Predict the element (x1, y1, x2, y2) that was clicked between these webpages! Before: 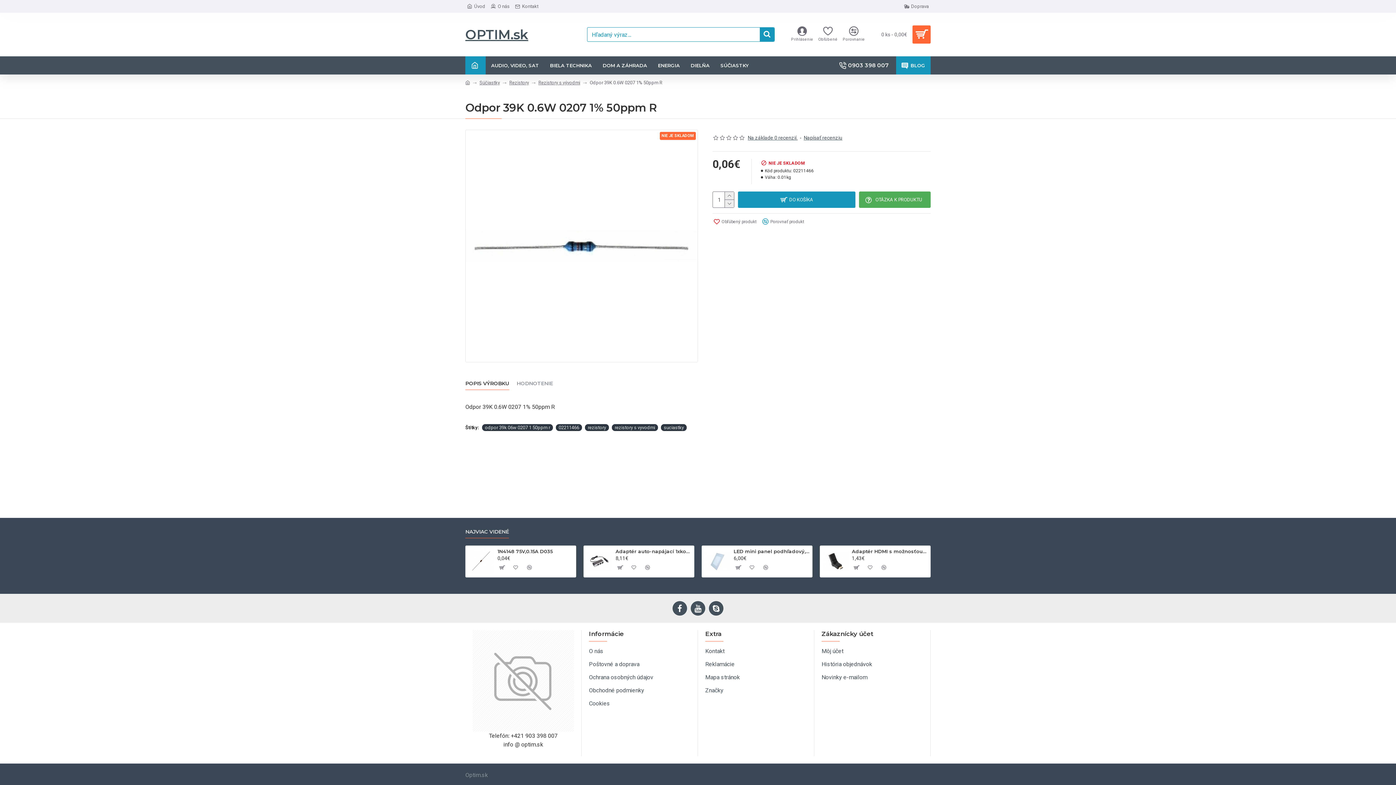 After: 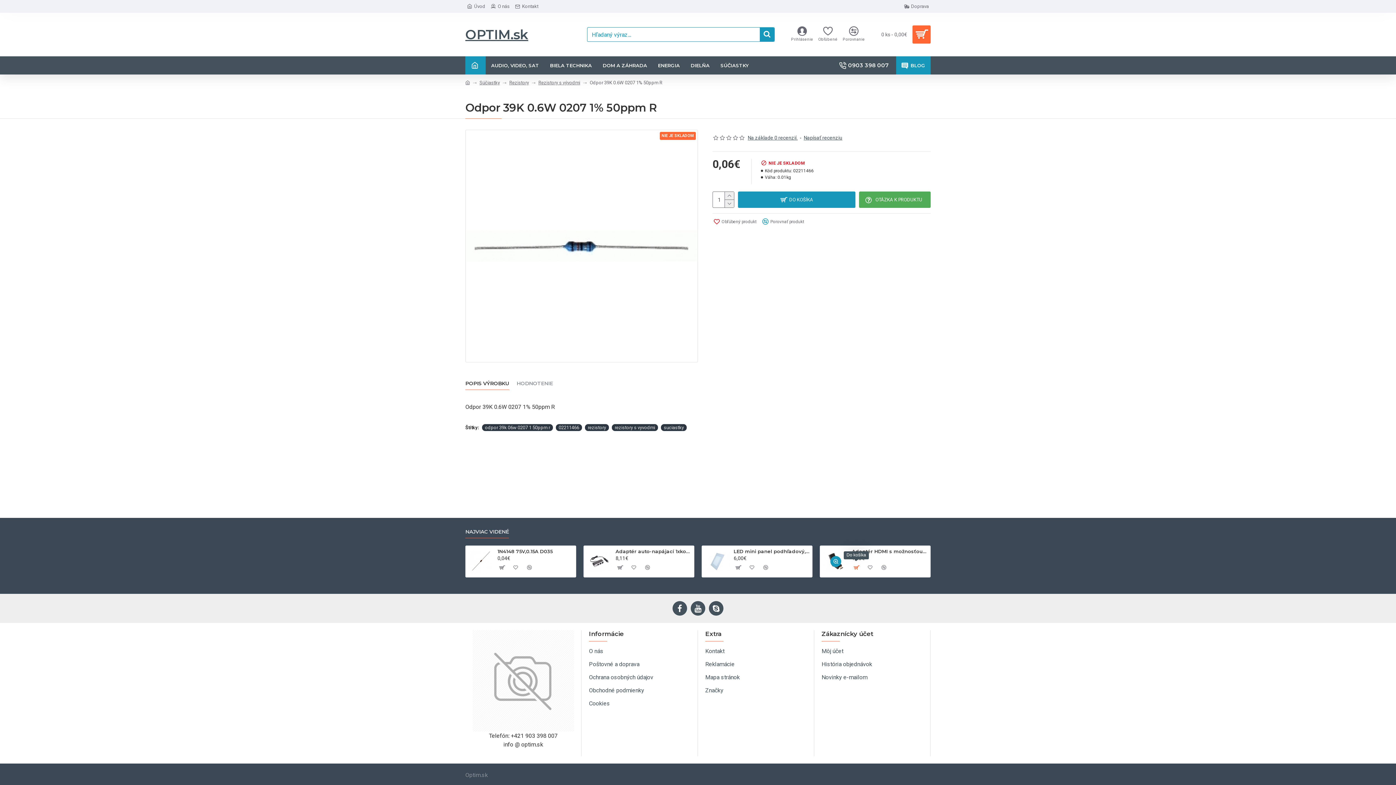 Action: bbox: (851, 562, 861, 573)